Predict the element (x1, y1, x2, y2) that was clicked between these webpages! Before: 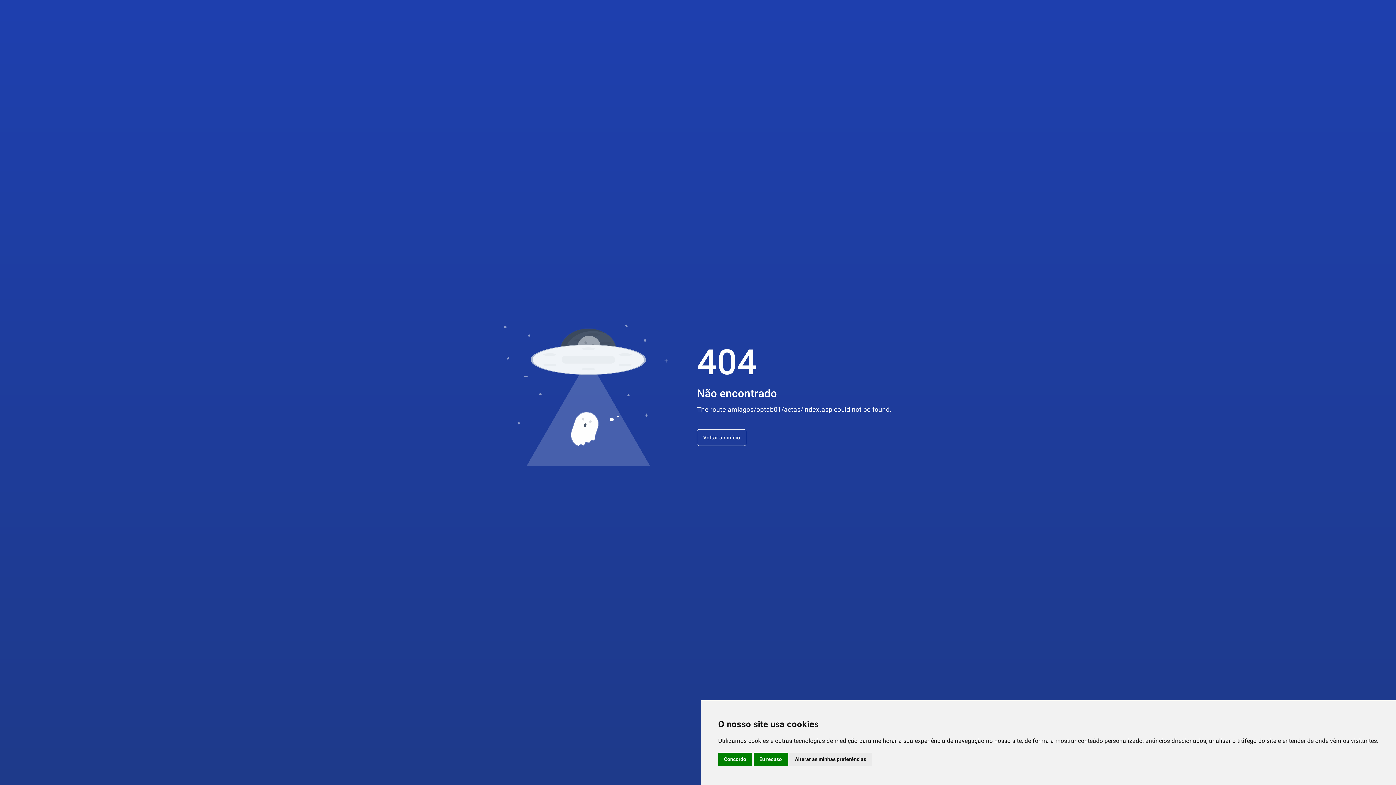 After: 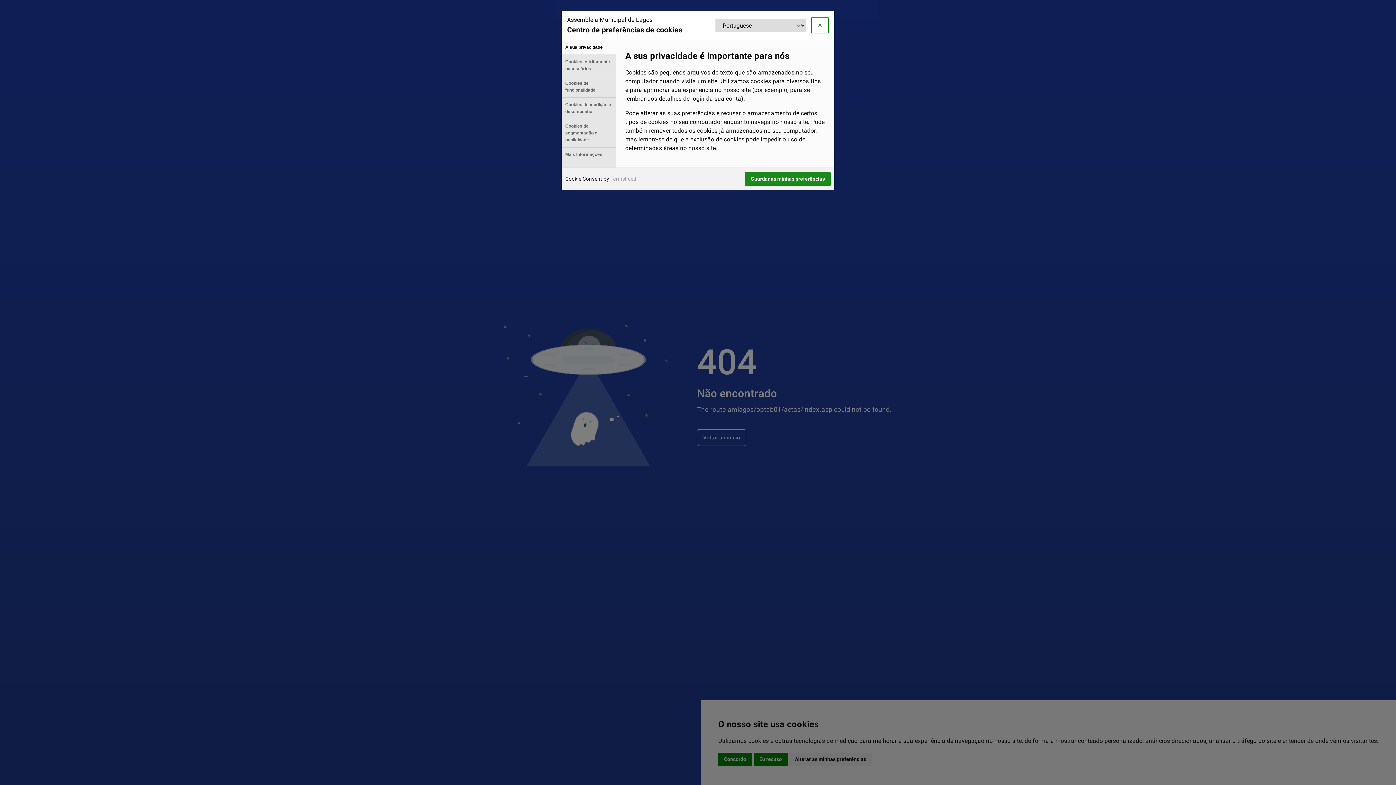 Action: bbox: (789, 753, 872, 766) label: Alterar as minhas preferências